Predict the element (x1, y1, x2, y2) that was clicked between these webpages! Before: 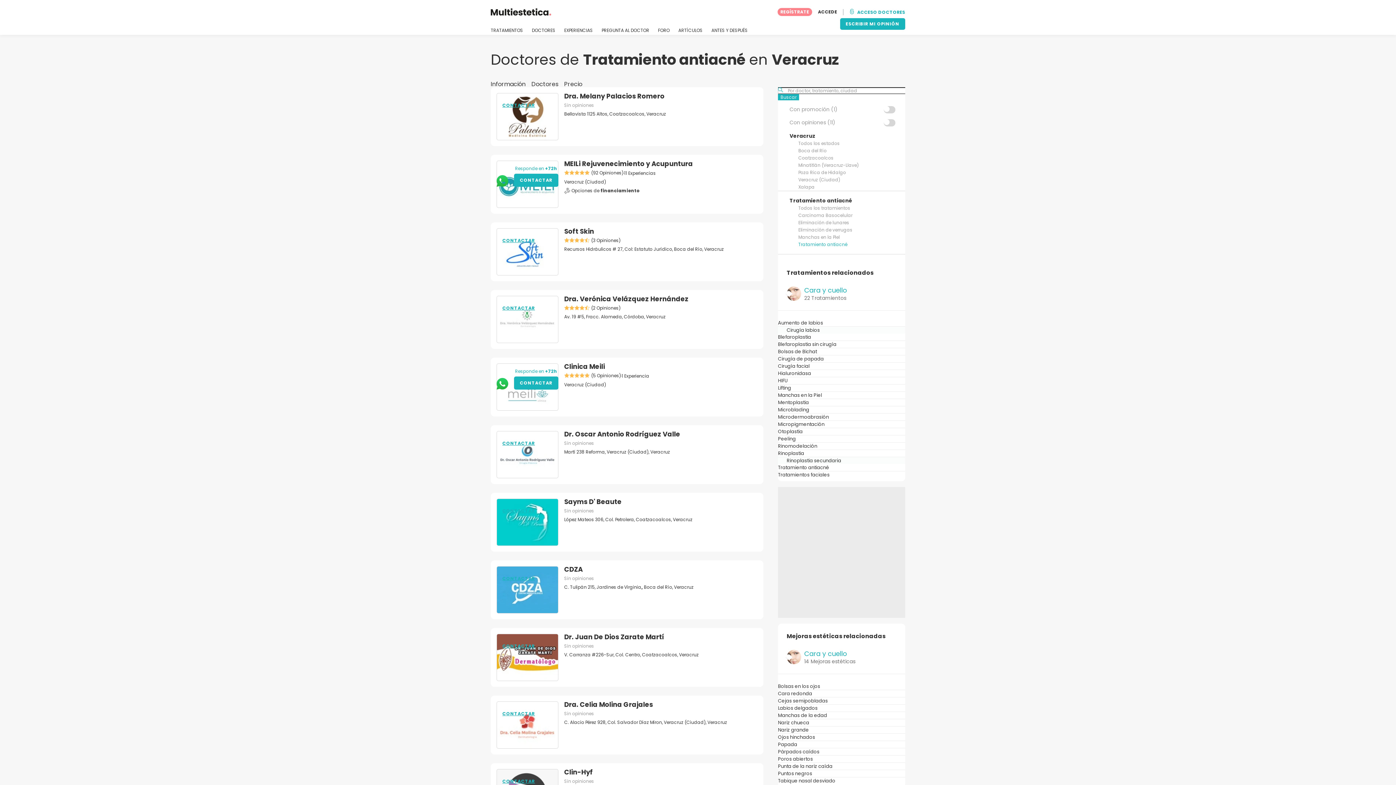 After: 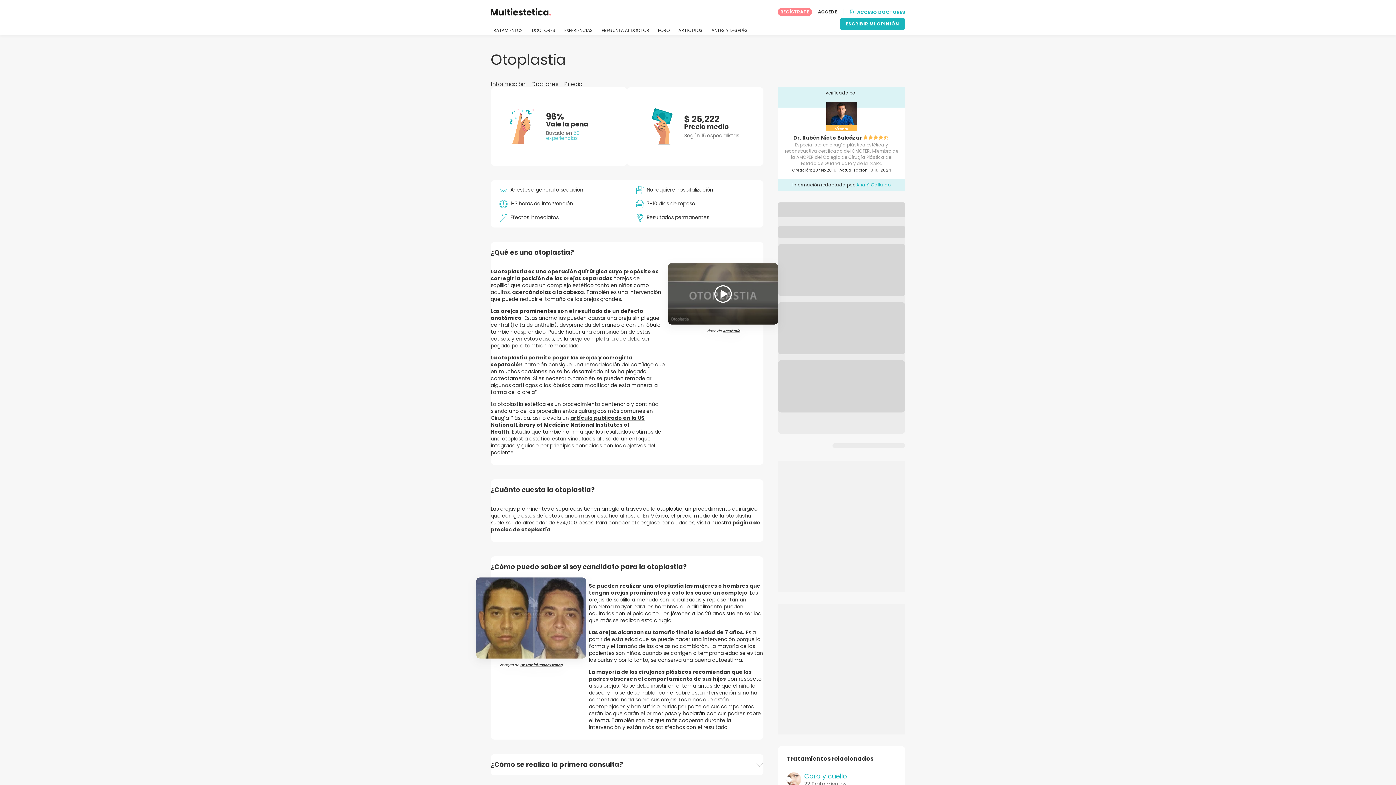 Action: bbox: (778, 428, 802, 435) label: Otoplastia